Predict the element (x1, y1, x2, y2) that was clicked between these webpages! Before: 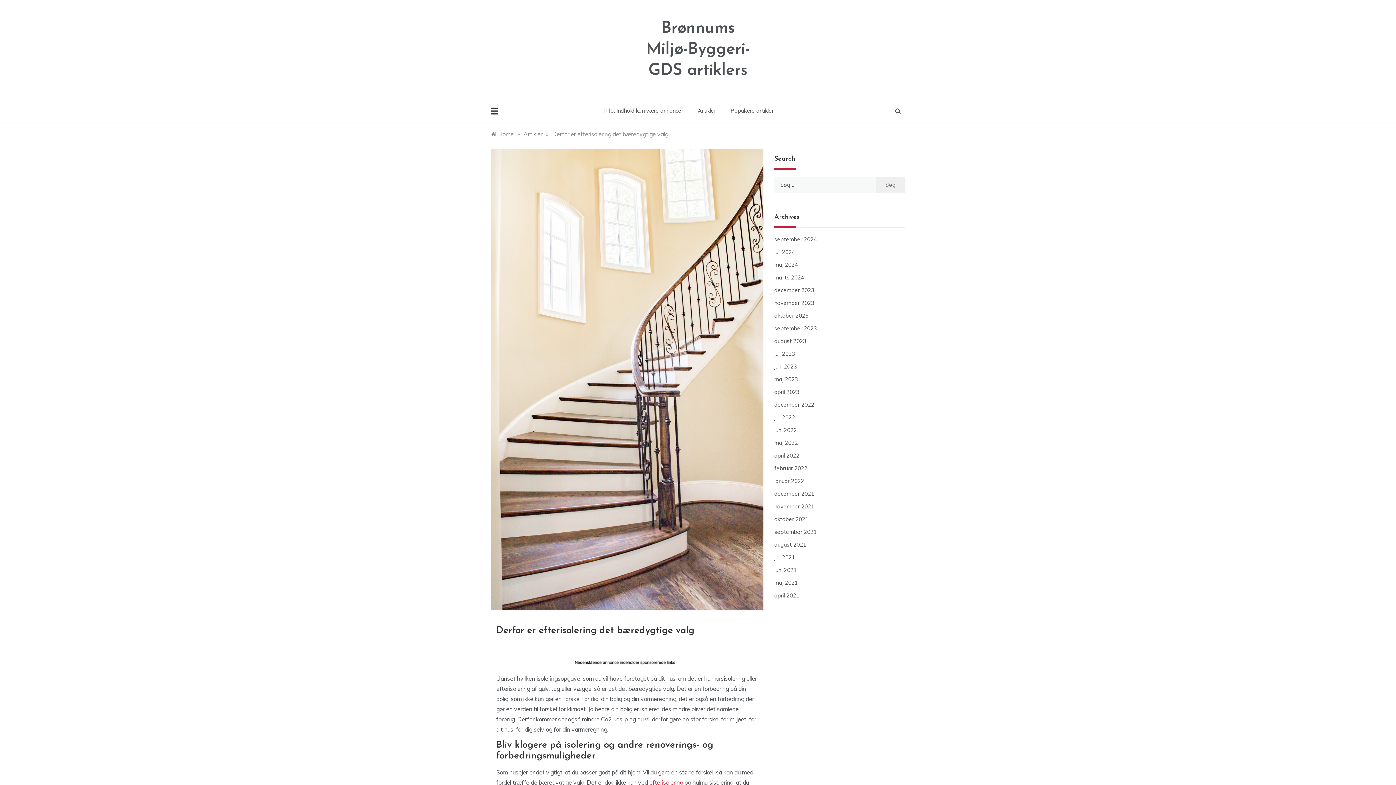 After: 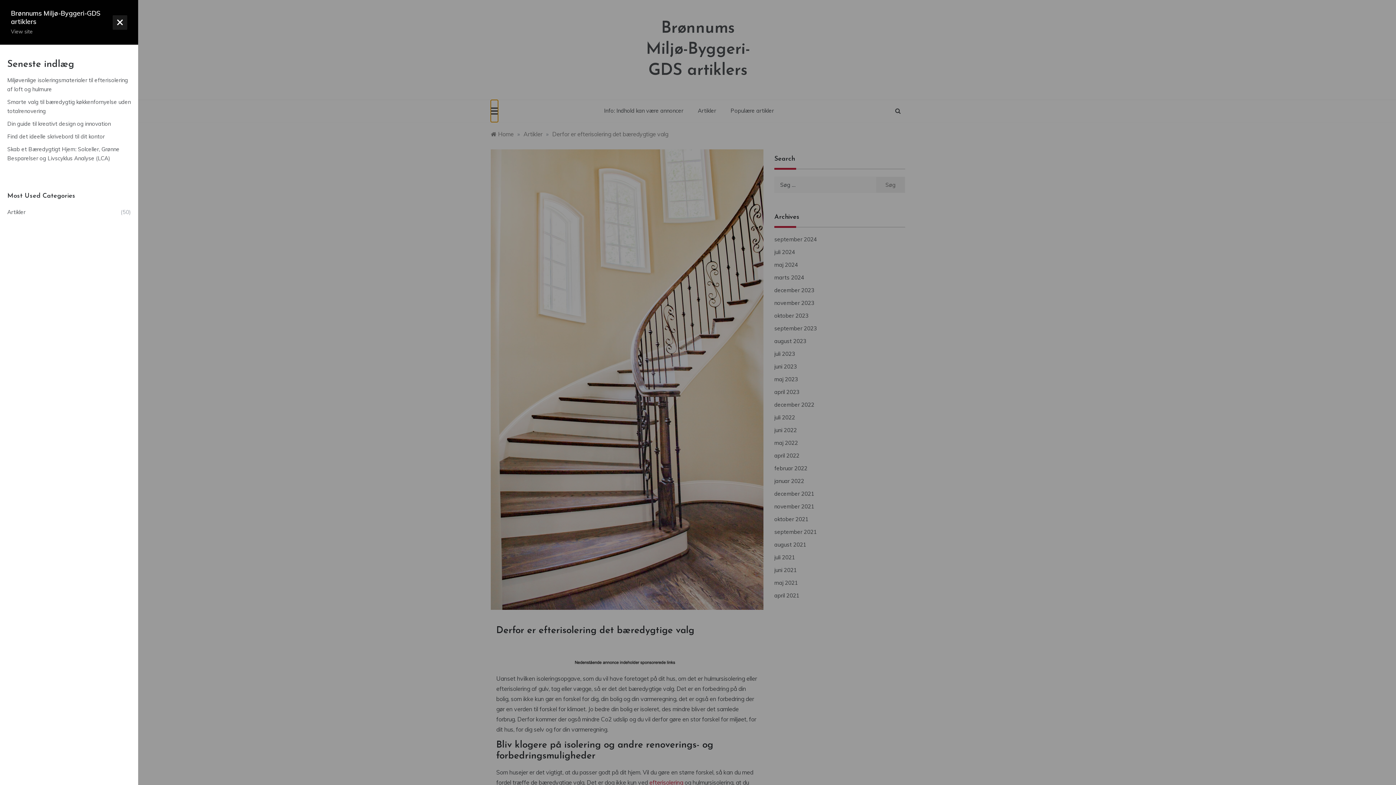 Action: bbox: (490, 100, 498, 122)